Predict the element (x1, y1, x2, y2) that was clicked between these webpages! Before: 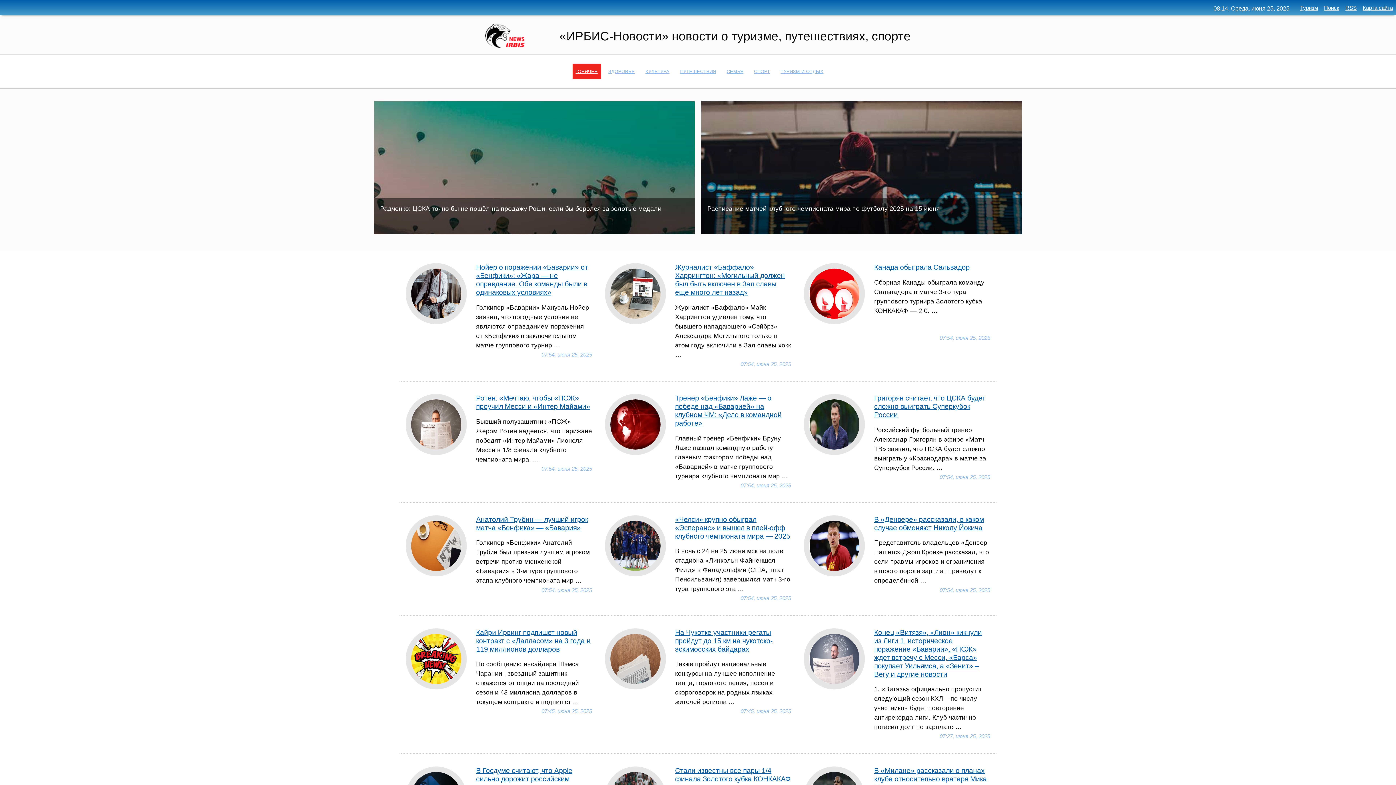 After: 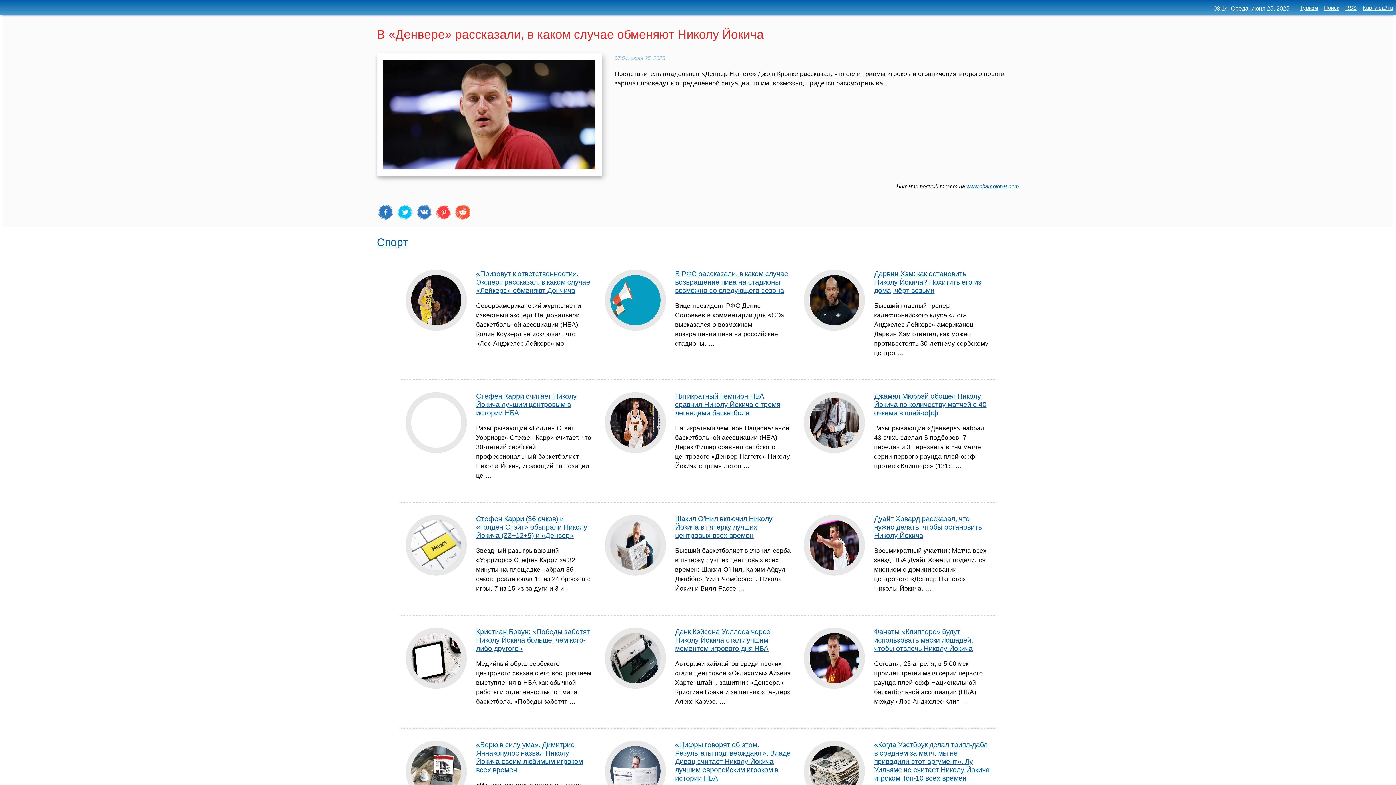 Action: bbox: (874, 515, 984, 531) label: В «Денвере» рассказали, в каком случае обменяют Николу Йокича